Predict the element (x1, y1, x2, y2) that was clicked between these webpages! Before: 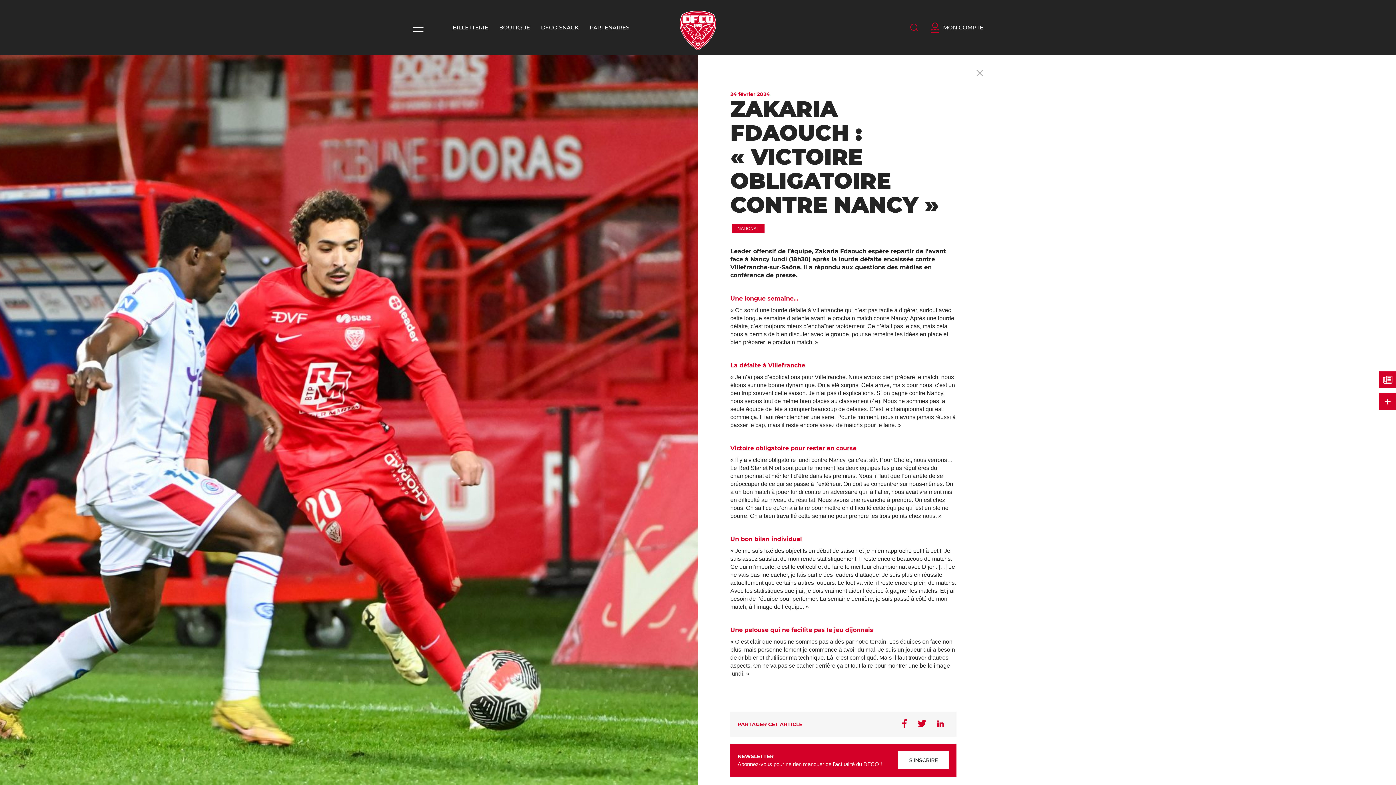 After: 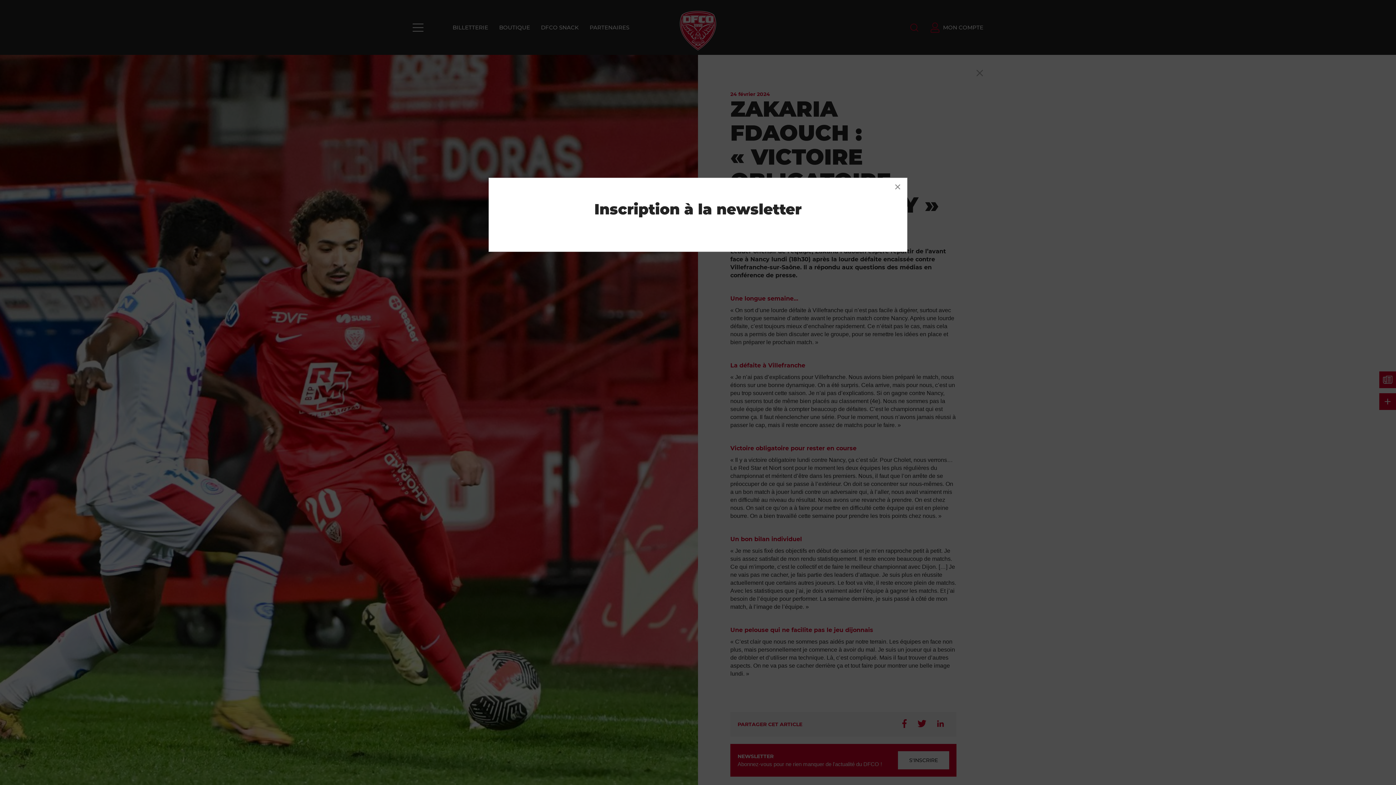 Action: label: S'INSCRIRE bbox: (898, 751, 949, 769)